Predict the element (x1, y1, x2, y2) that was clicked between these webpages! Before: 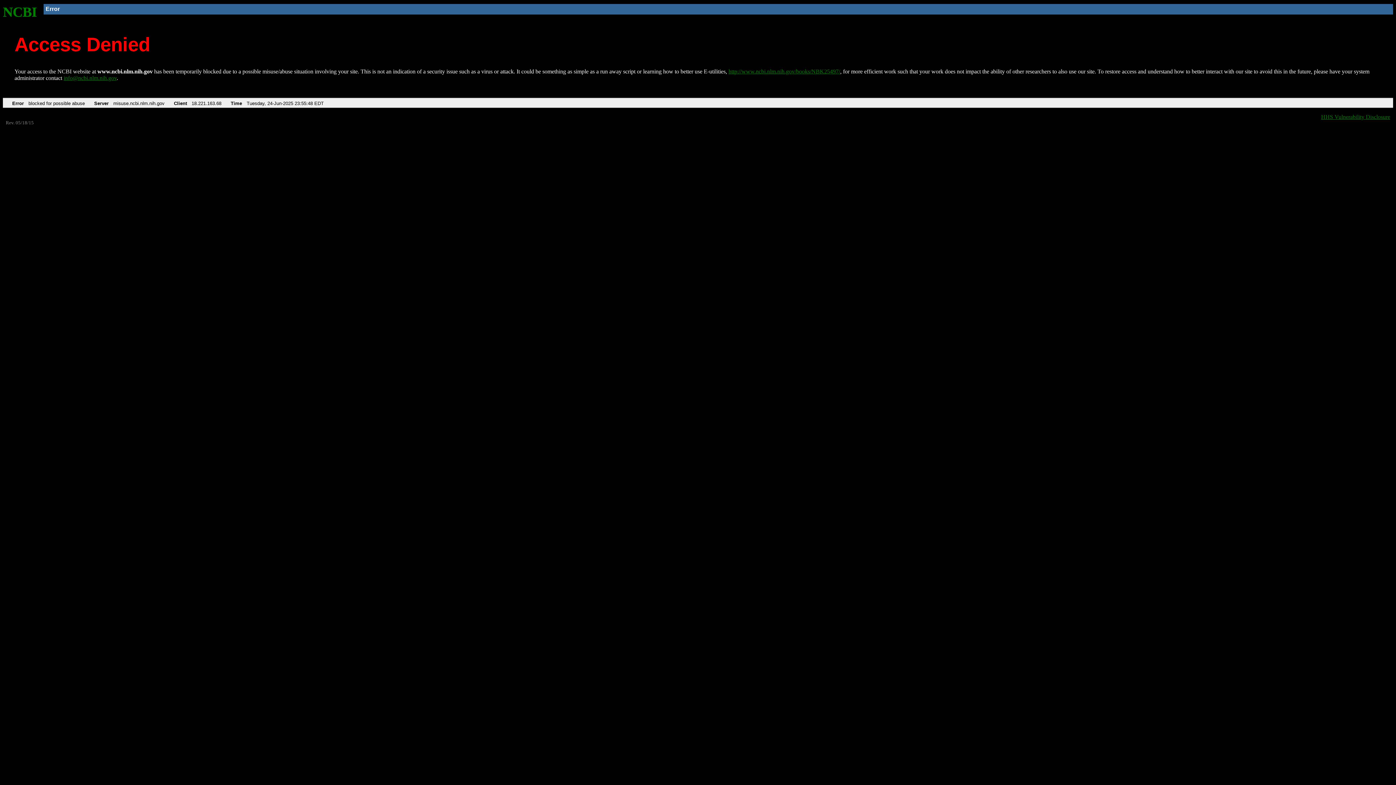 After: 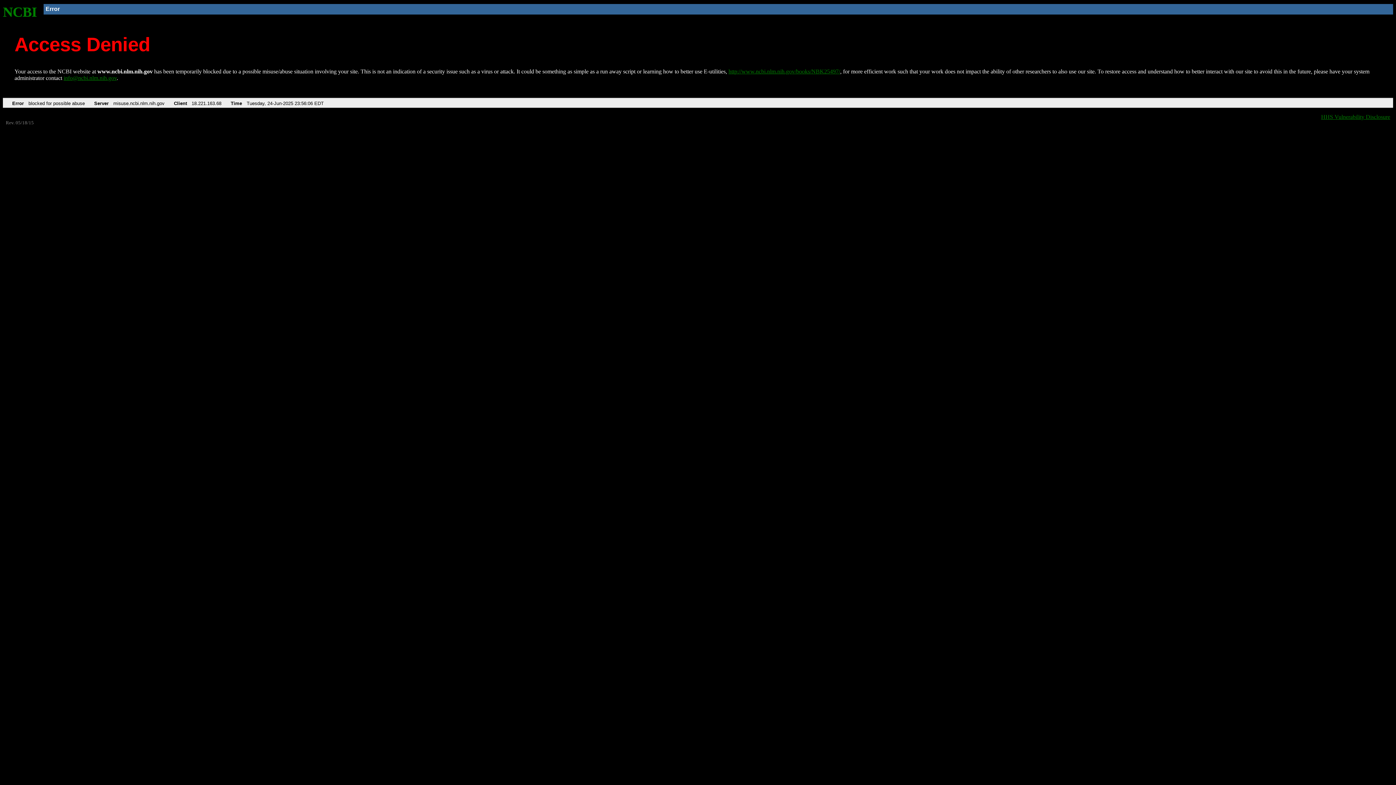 Action: bbox: (728, 68, 840, 74) label: http://www.ncbi.nlm.nih.gov/books/NBK25497/